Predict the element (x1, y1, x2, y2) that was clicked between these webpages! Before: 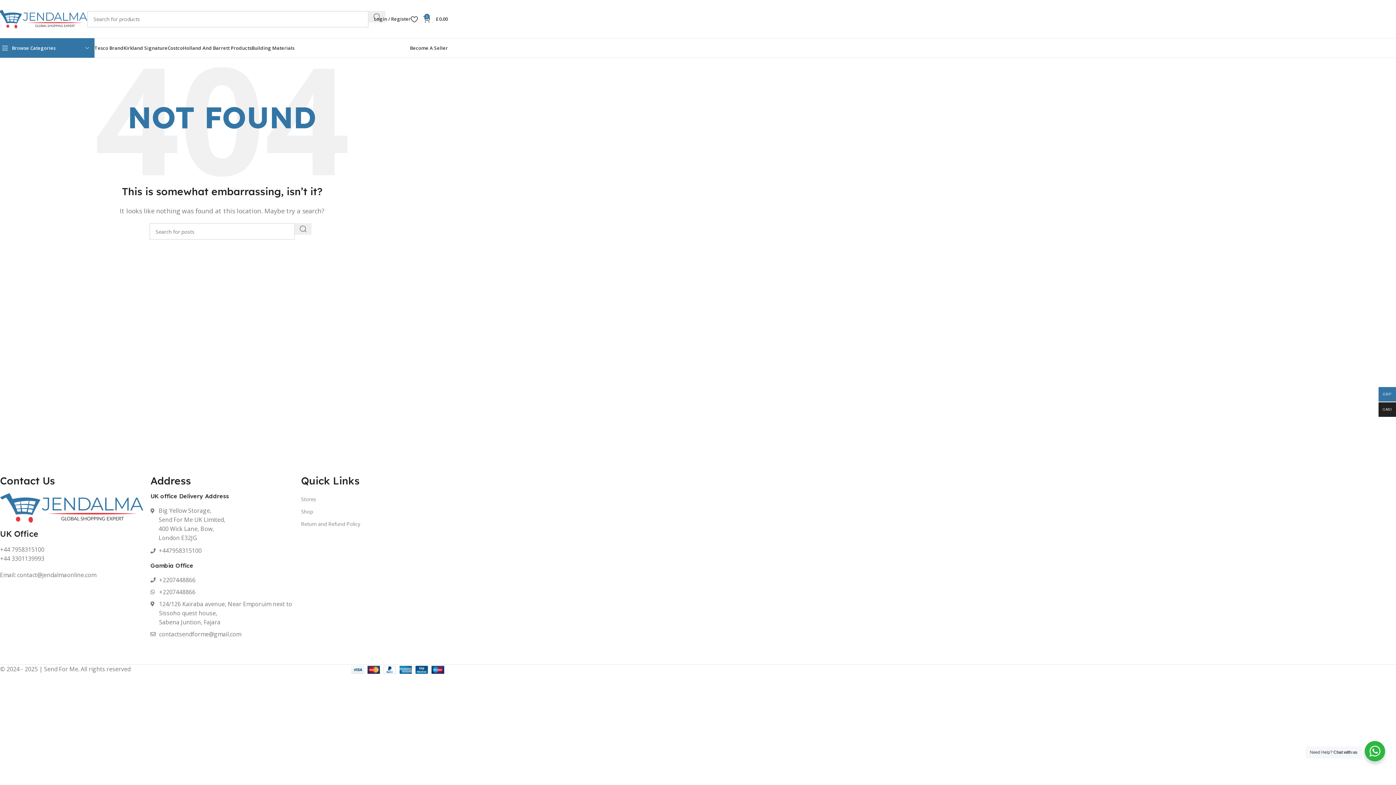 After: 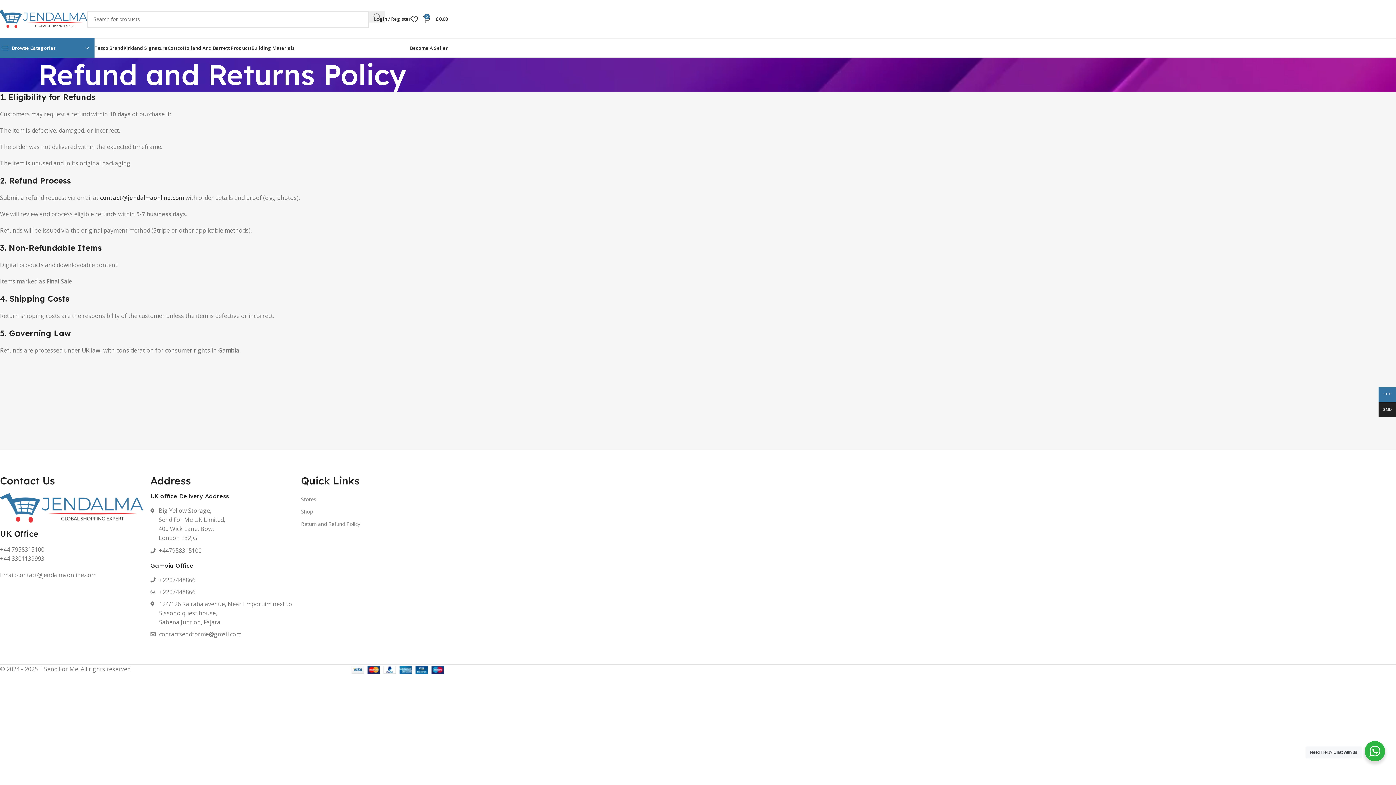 Action: label: Return and Refund Policy bbox: (301, 518, 444, 530)